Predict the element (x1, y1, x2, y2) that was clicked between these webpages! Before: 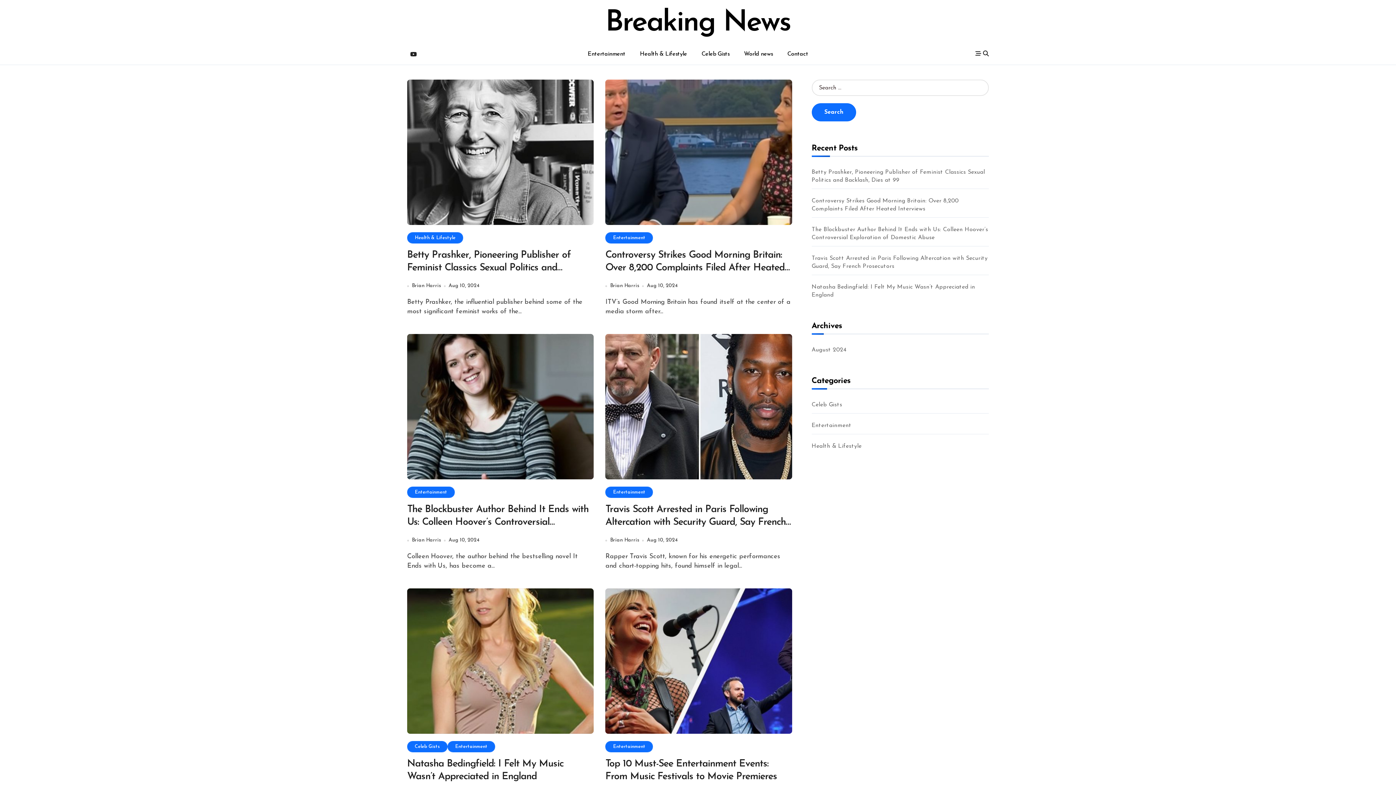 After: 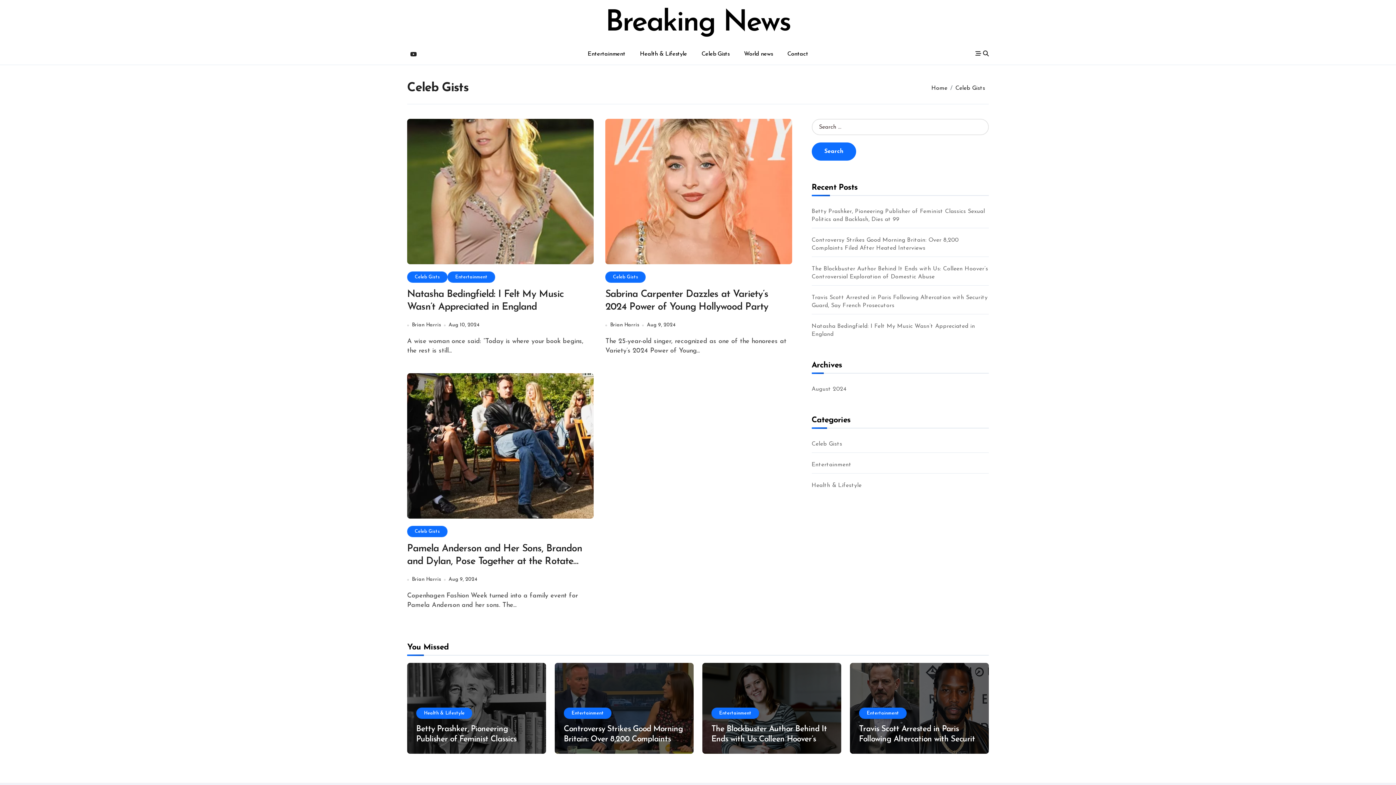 Action: label: Celeb Gists bbox: (811, 401, 842, 409)